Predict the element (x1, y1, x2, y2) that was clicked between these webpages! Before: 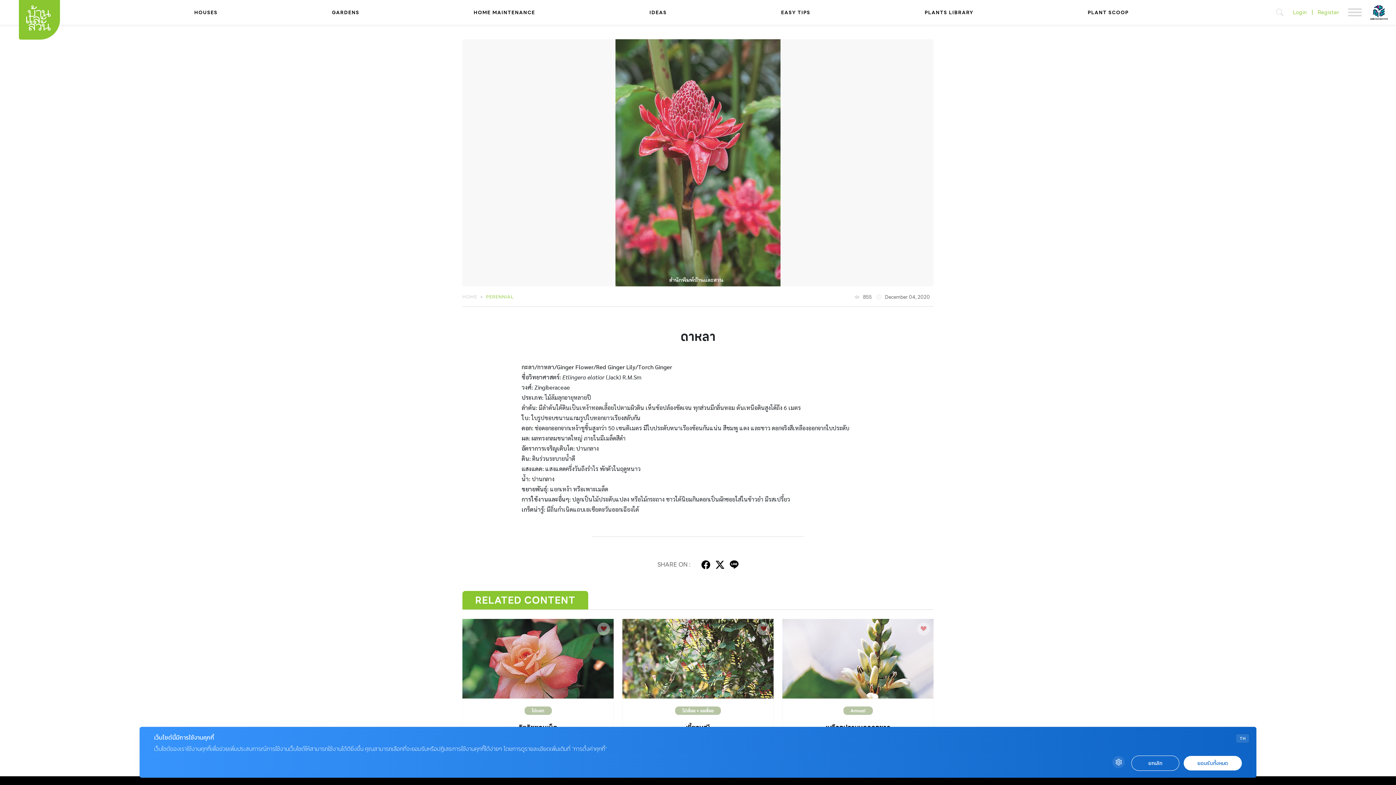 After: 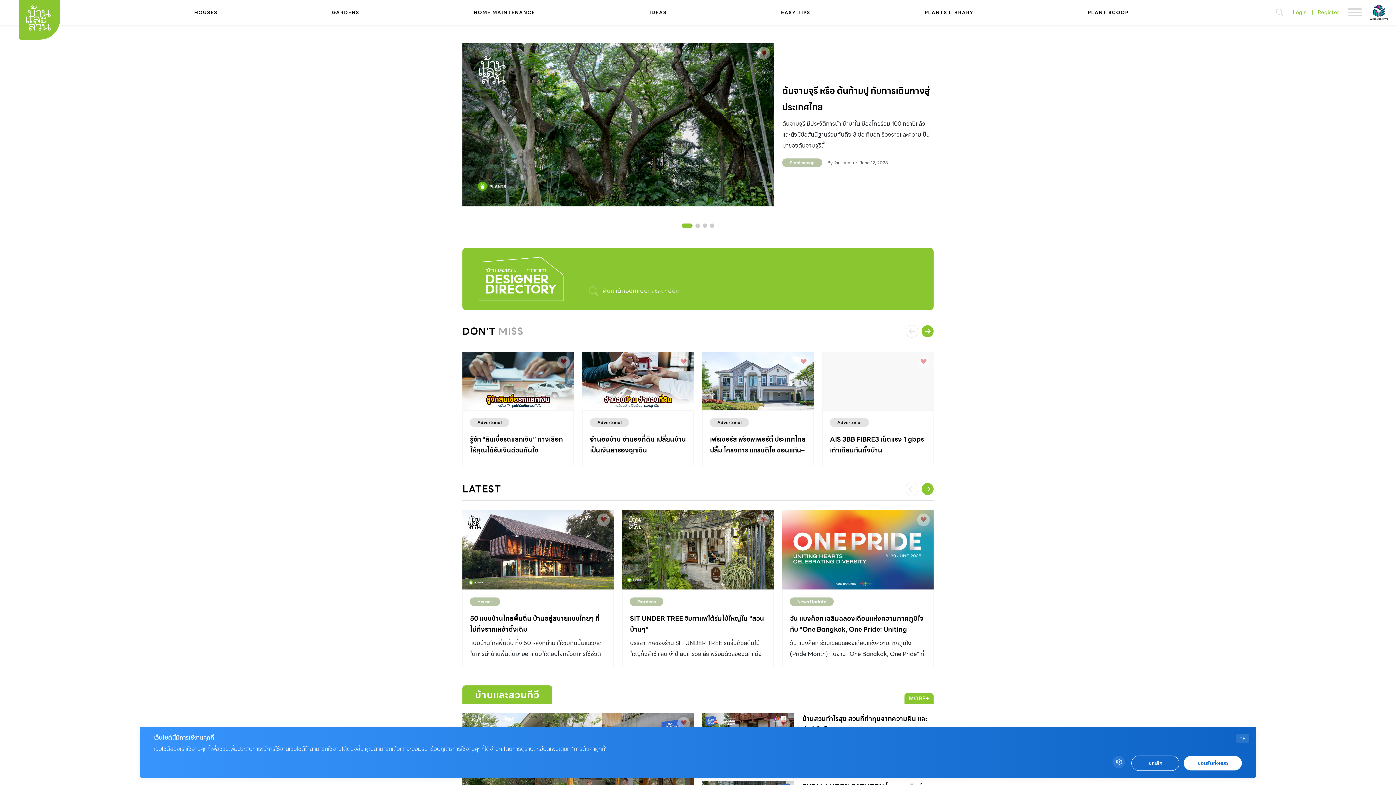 Action: label: HOME bbox: (462, 293, 477, 300)